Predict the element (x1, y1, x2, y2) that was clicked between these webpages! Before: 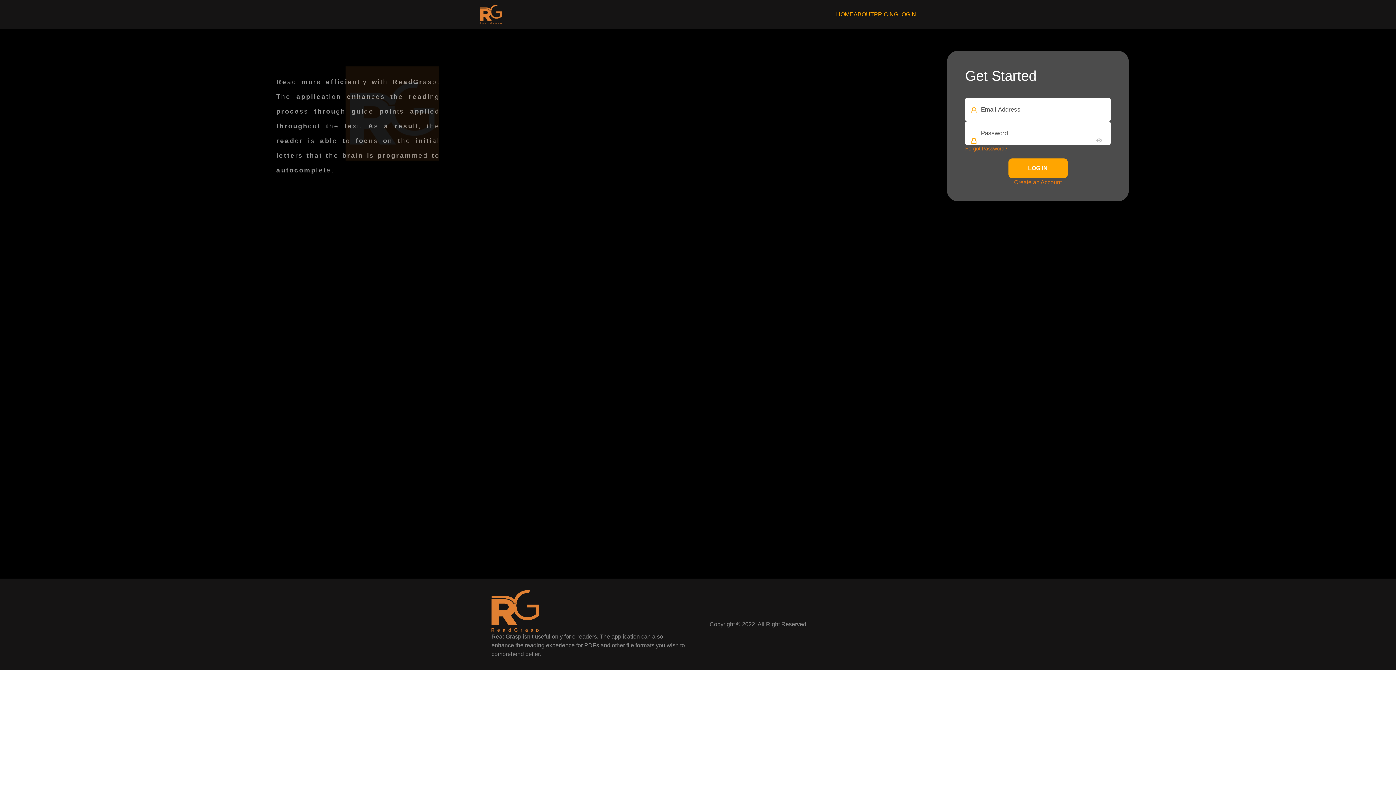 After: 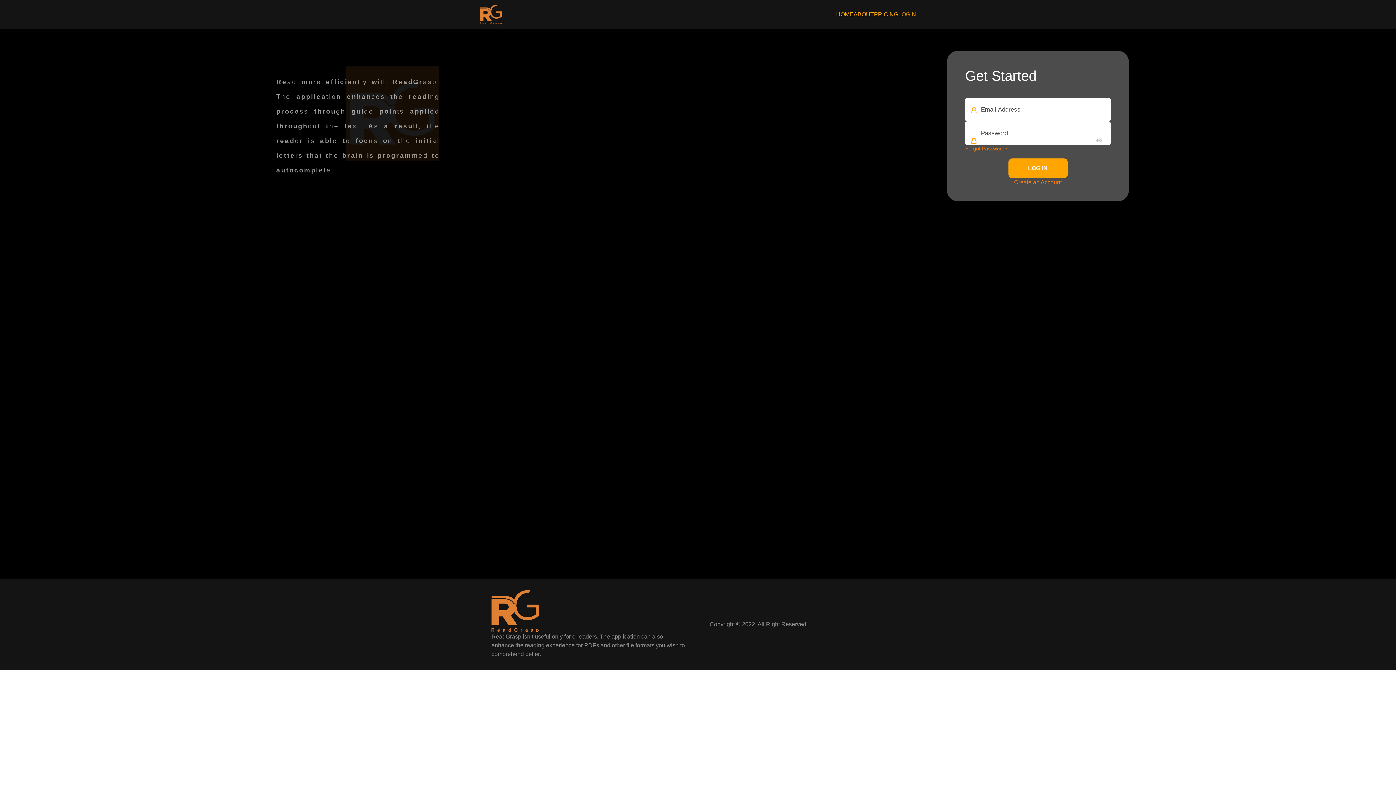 Action: bbox: (898, 7, 916, 21) label: LOGIN